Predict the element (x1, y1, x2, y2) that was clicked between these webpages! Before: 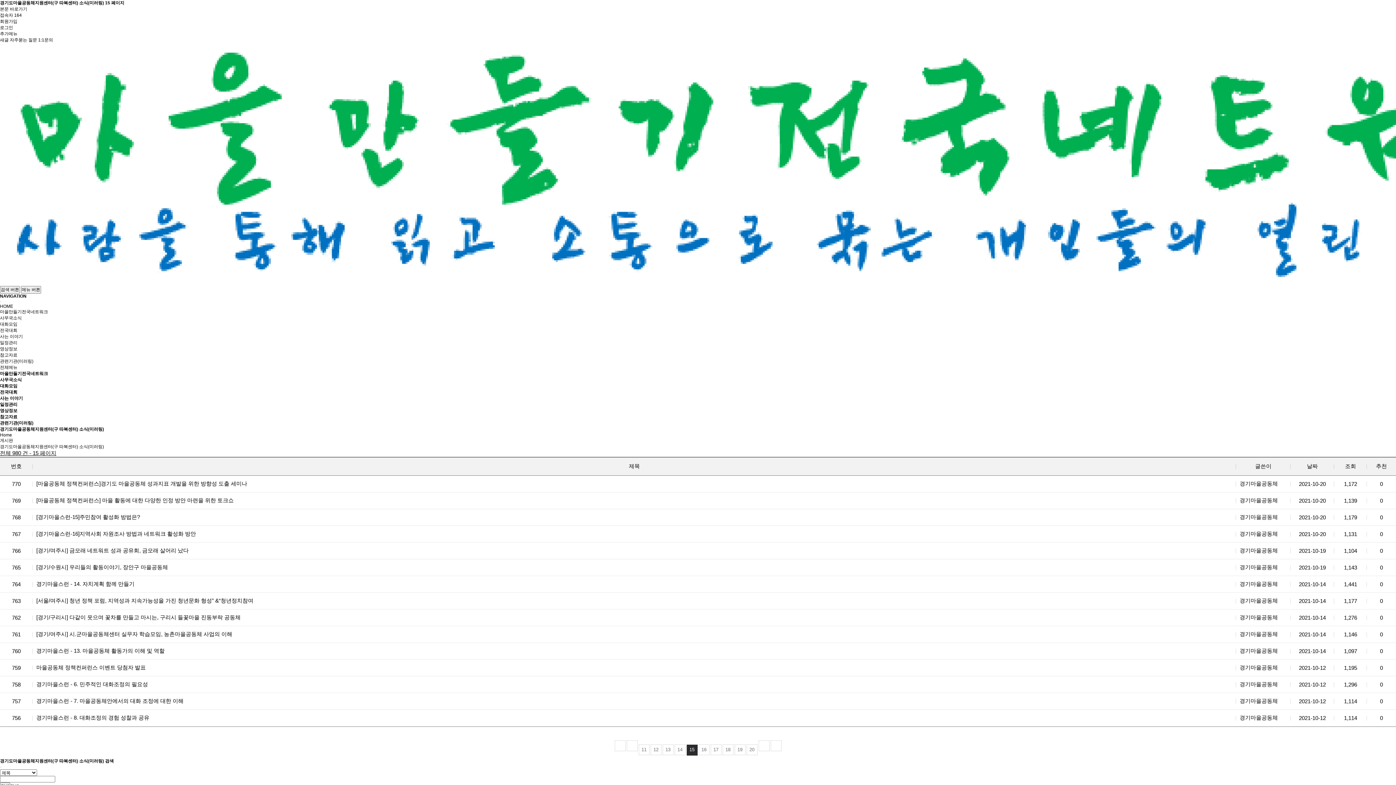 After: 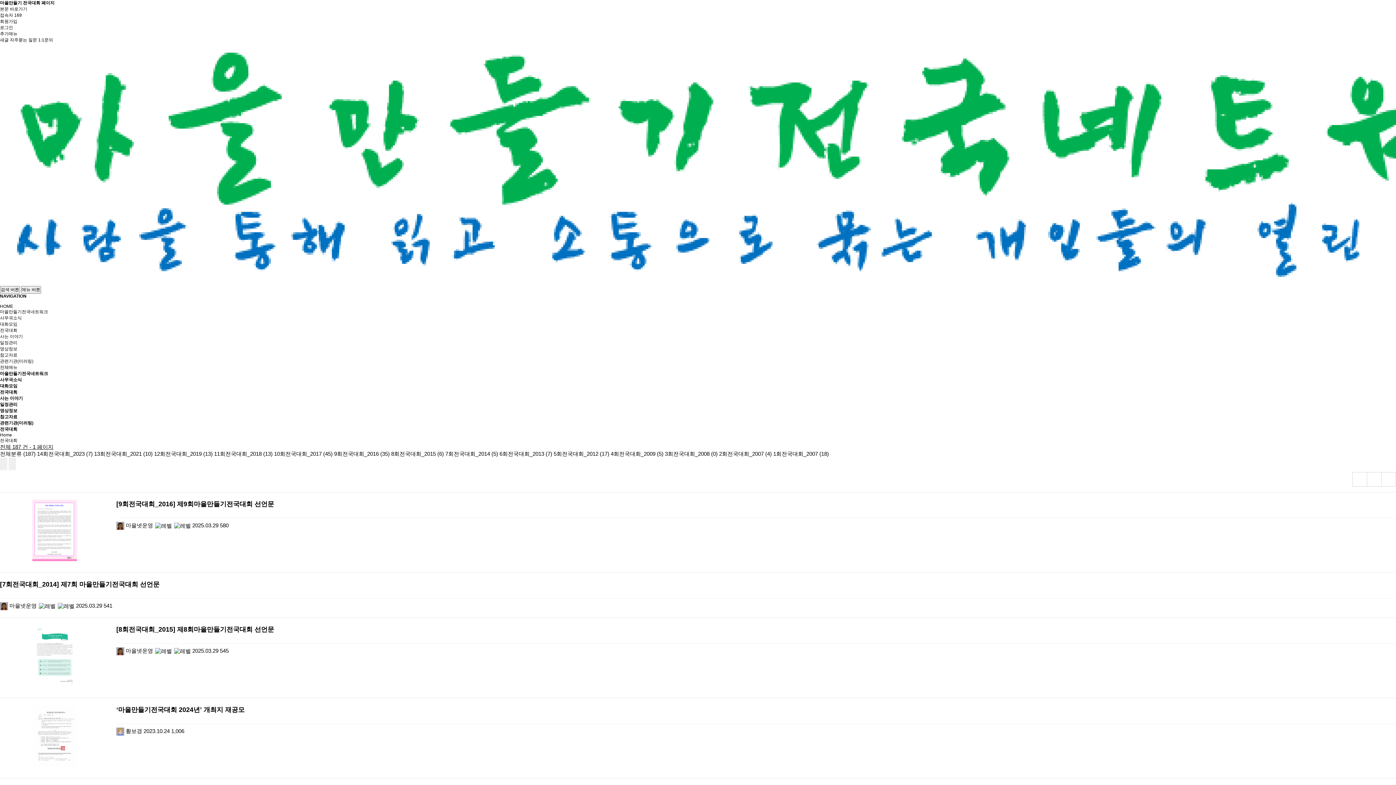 Action: bbox: (0, 389, 17, 394) label: 전국대회